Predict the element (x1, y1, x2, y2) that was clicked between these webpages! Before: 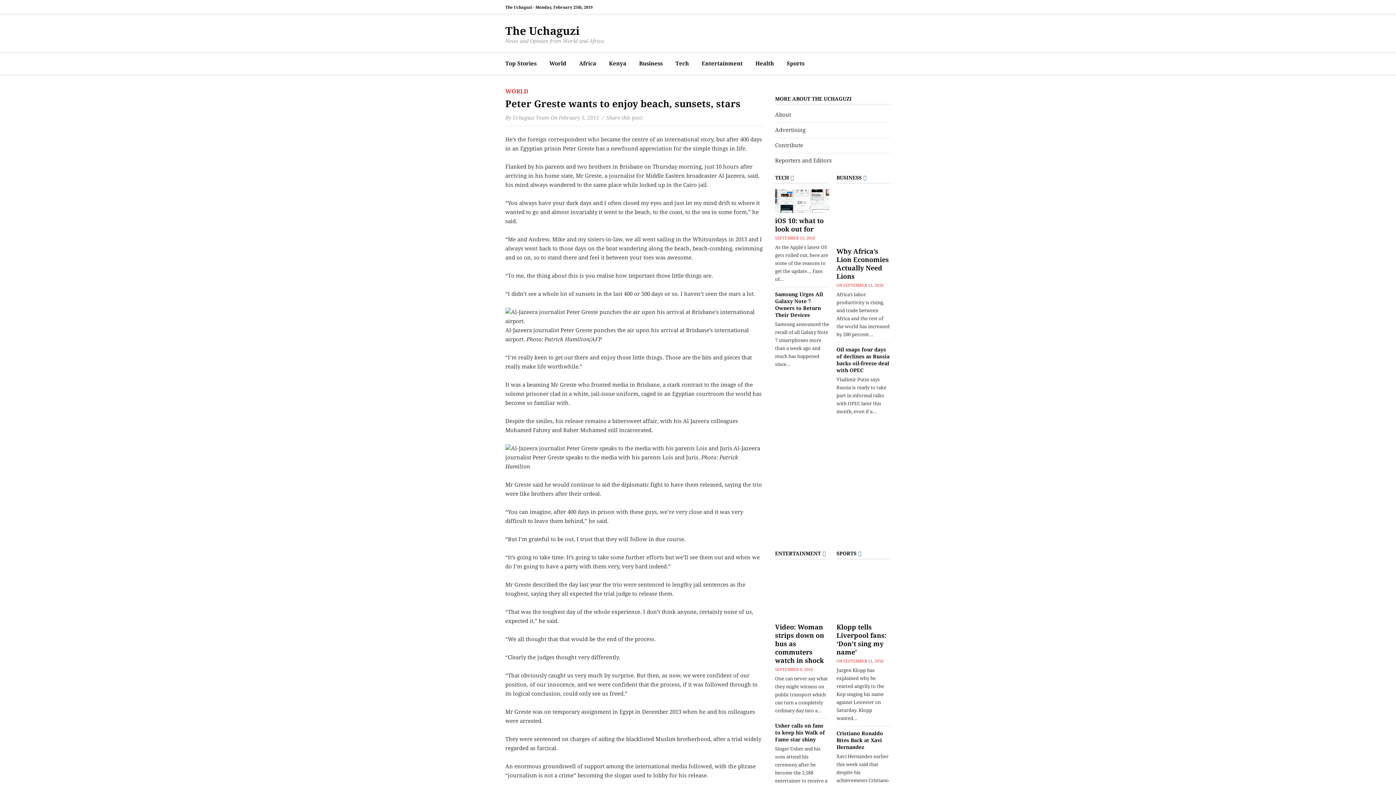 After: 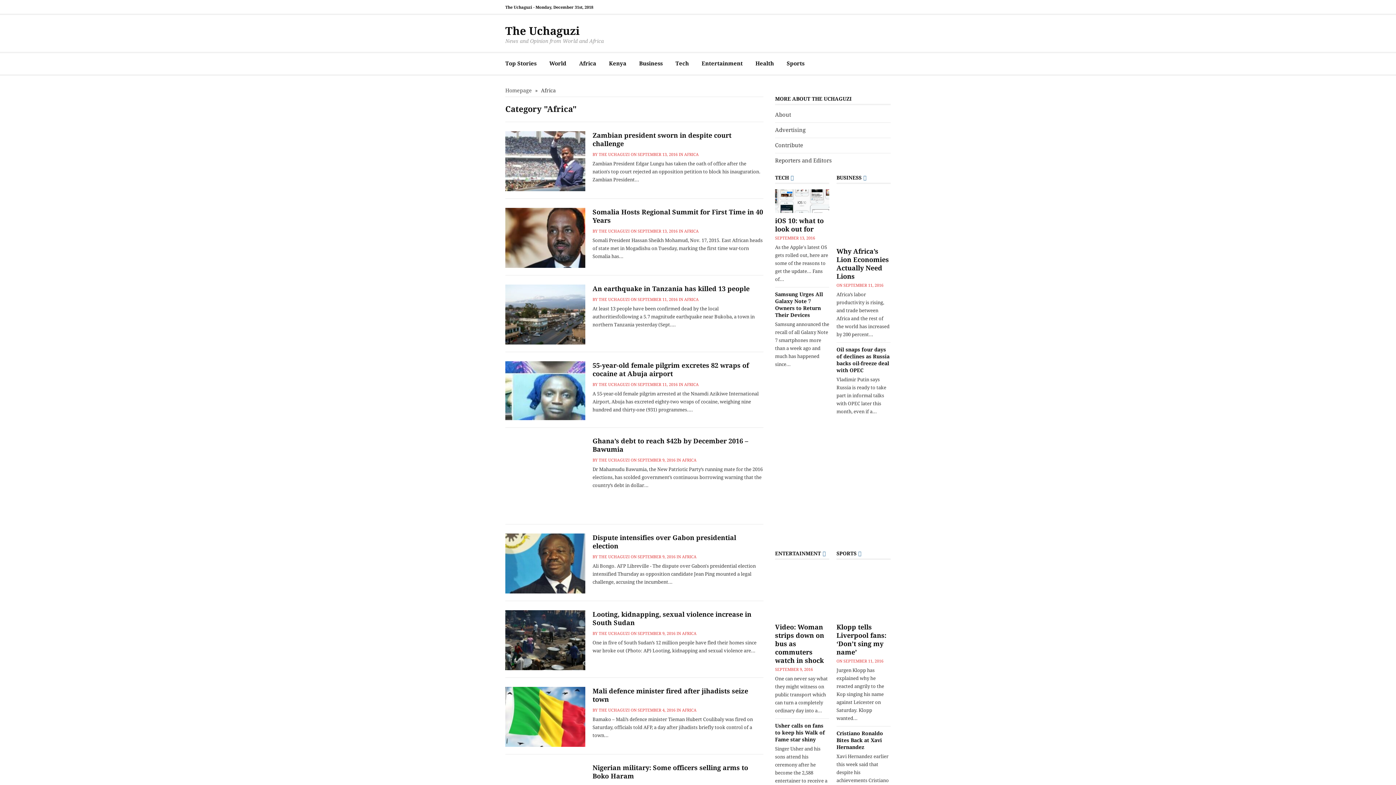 Action: label: Africa bbox: (579, 59, 596, 68)